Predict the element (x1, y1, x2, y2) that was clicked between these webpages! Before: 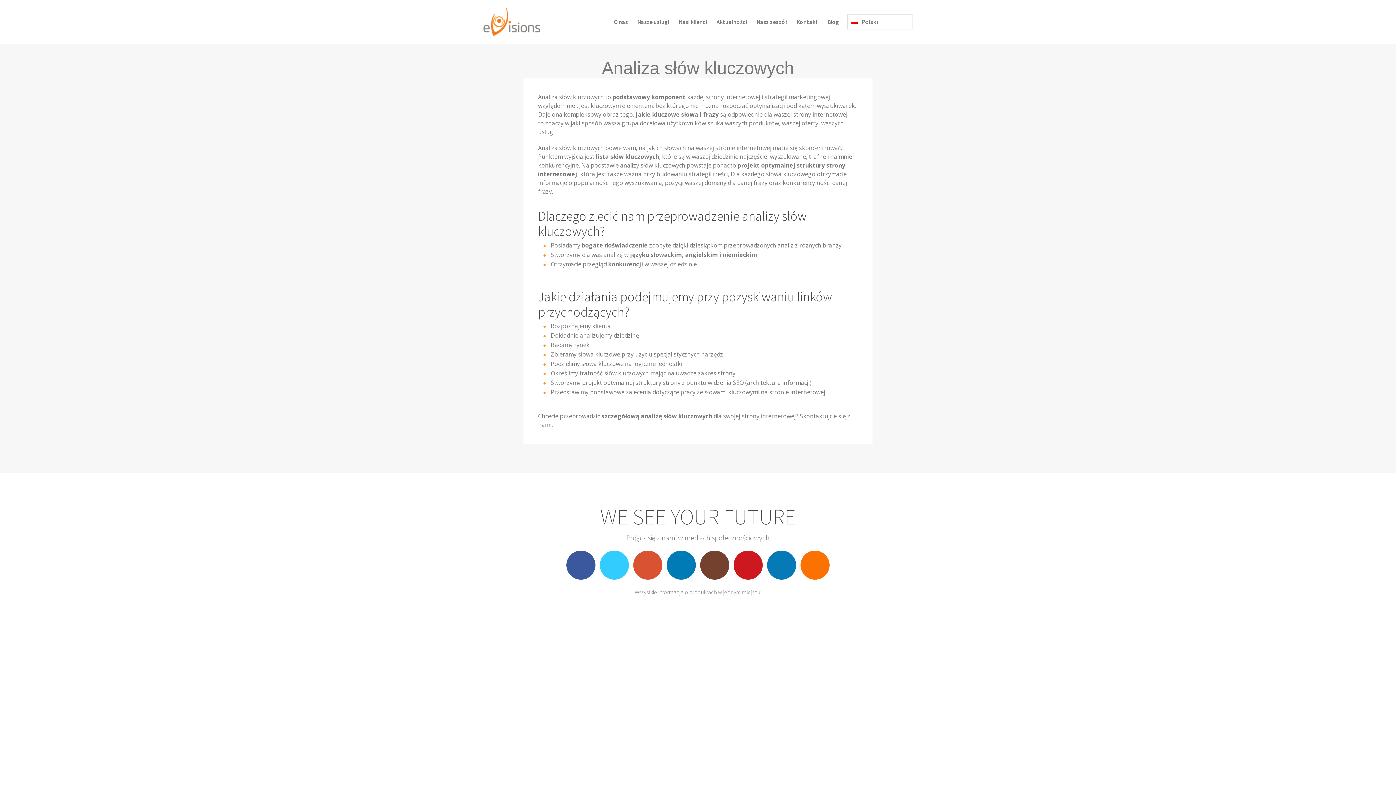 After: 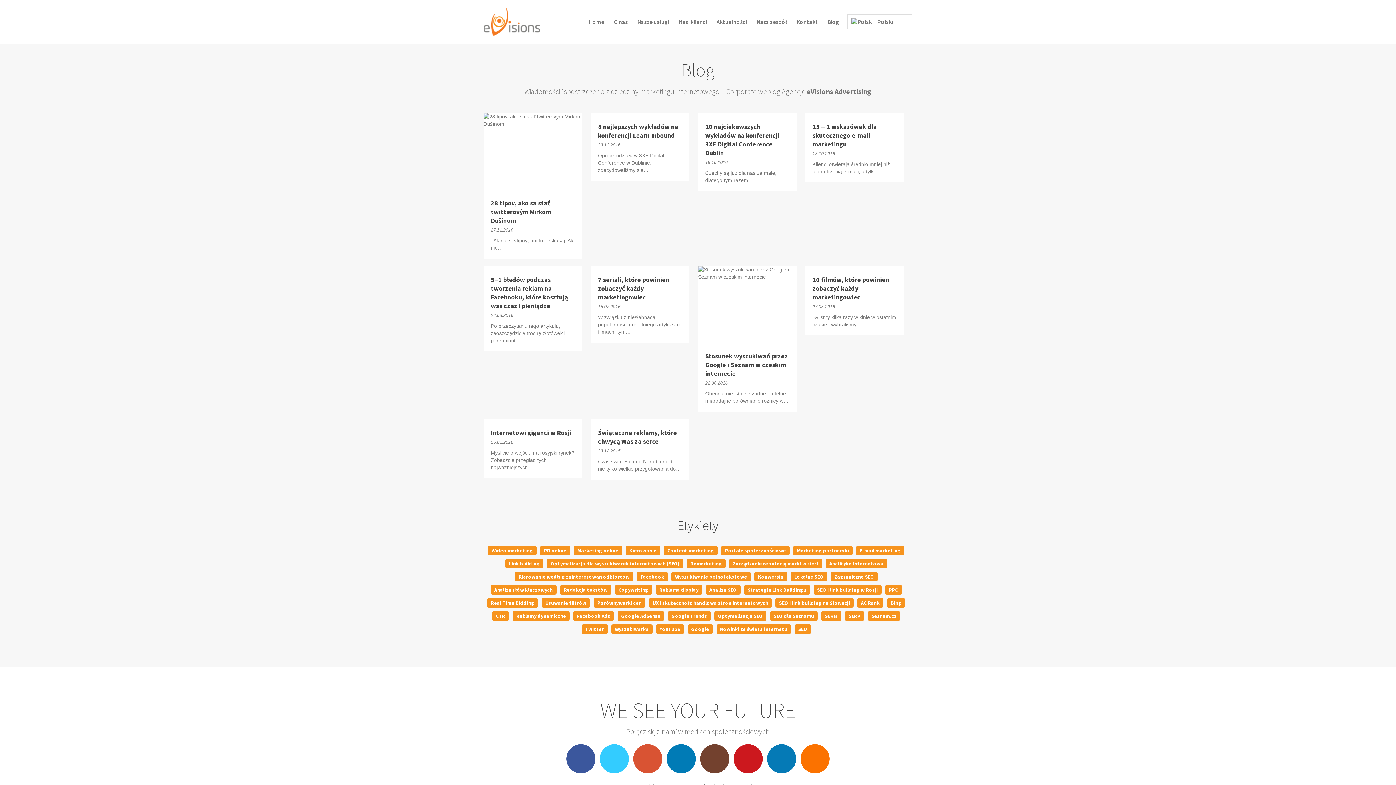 Action: label: Blog bbox: (822, 14, 844, 29)